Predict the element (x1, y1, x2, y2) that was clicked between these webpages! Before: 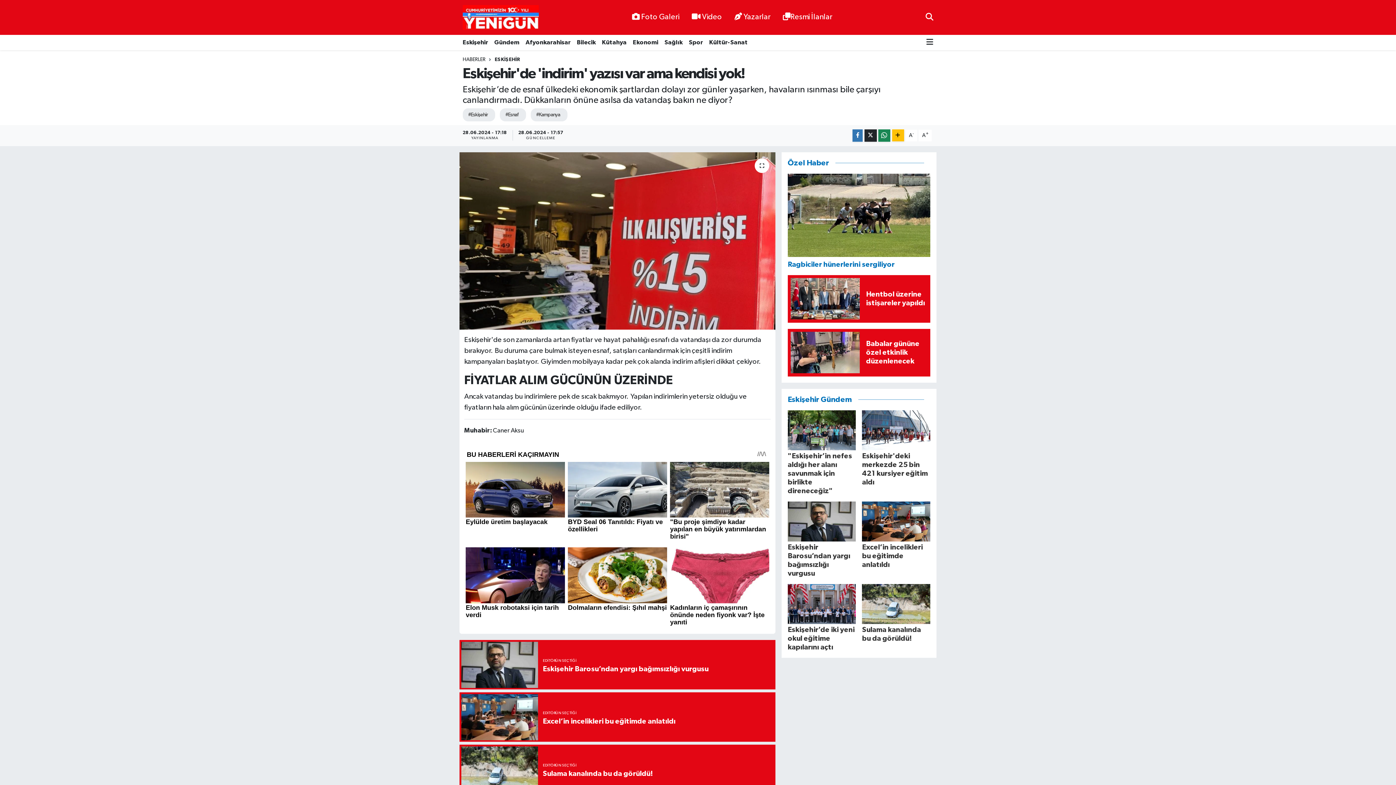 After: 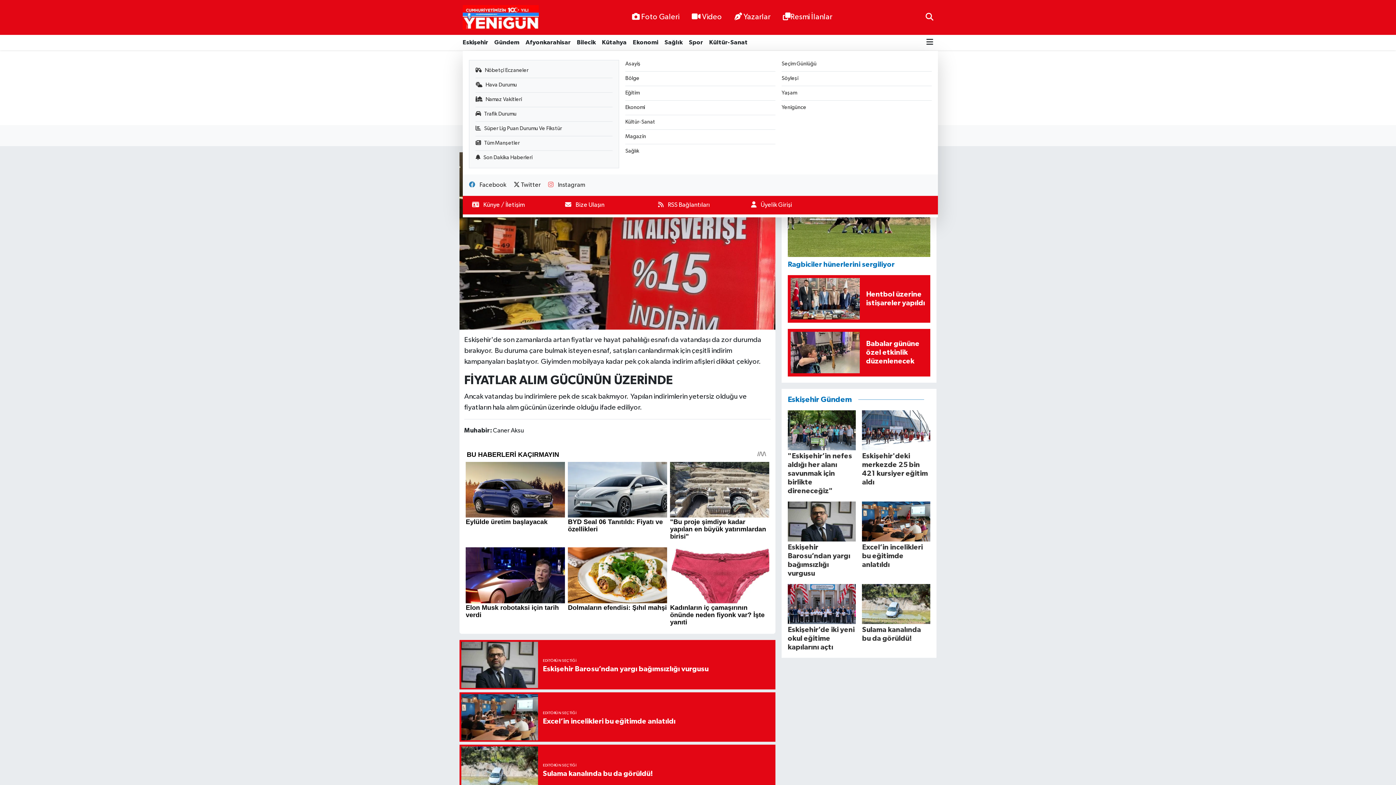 Action: bbox: (926, 34, 933, 50)